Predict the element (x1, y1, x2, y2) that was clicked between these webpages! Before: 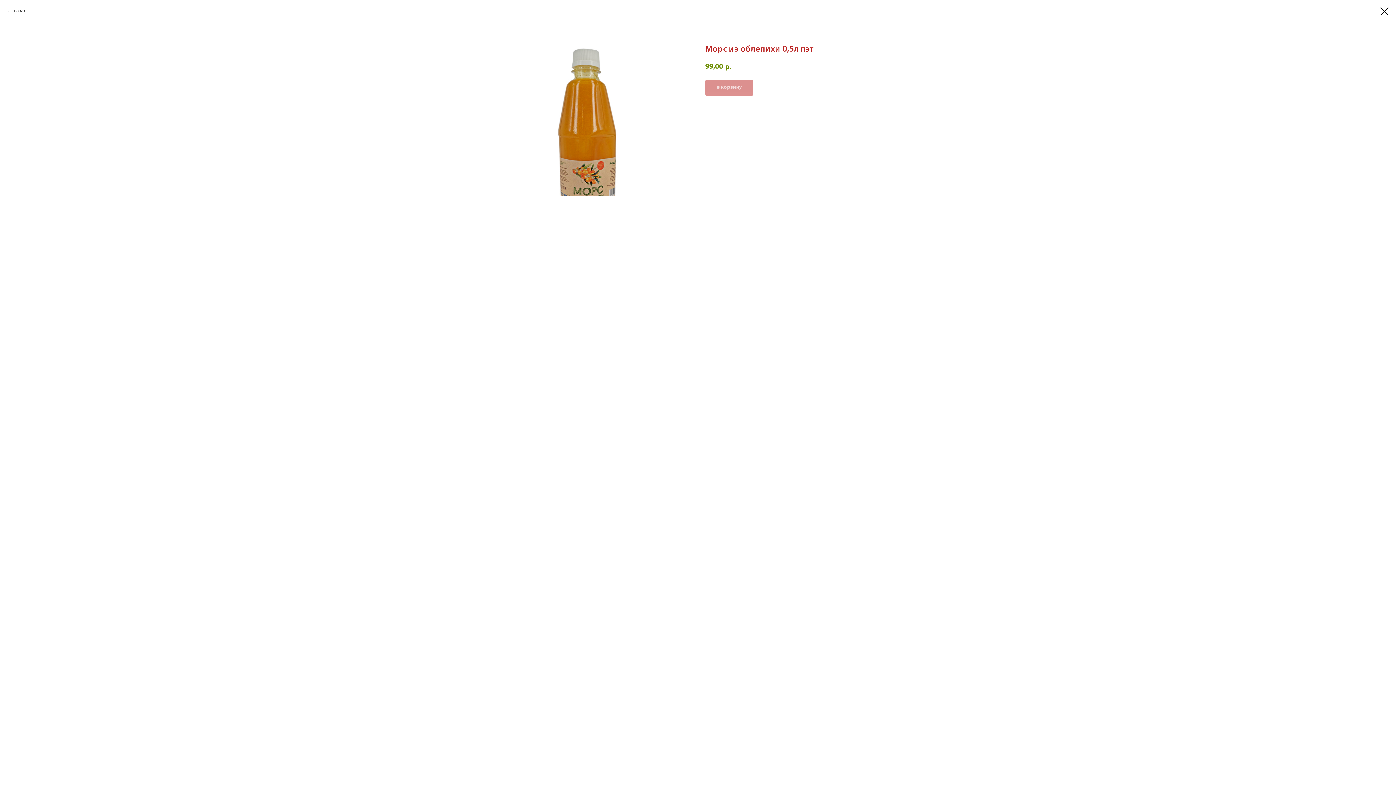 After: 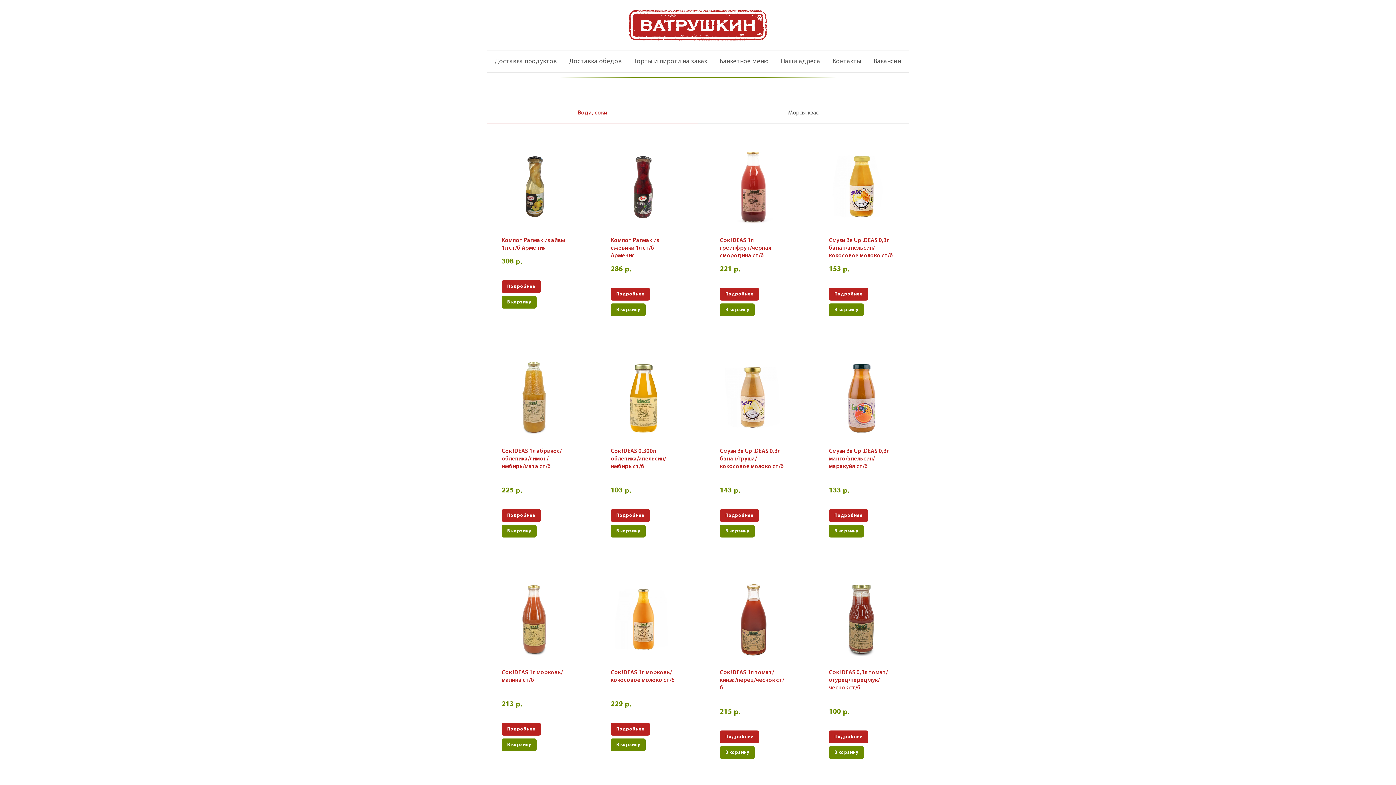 Action: bbox: (1380, 7, 1389, 15)